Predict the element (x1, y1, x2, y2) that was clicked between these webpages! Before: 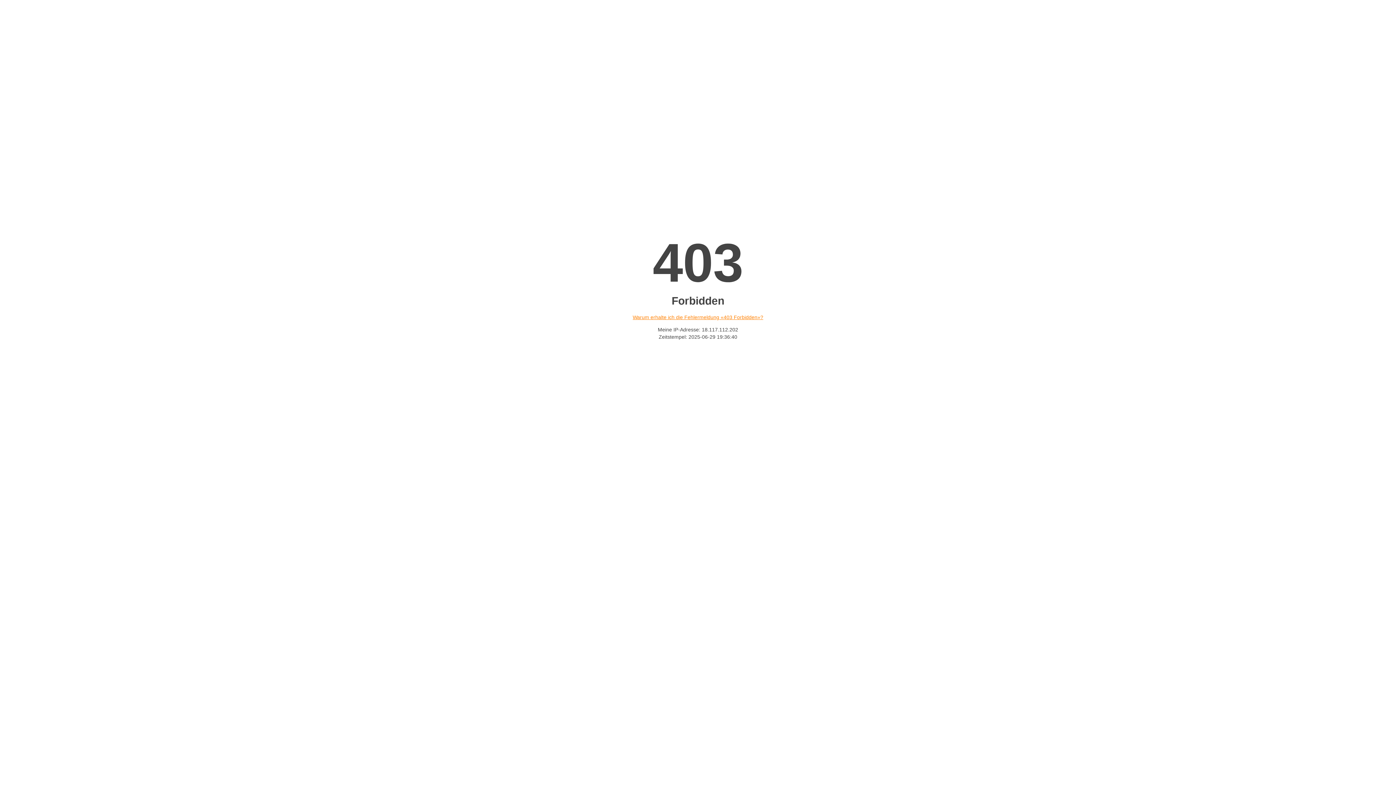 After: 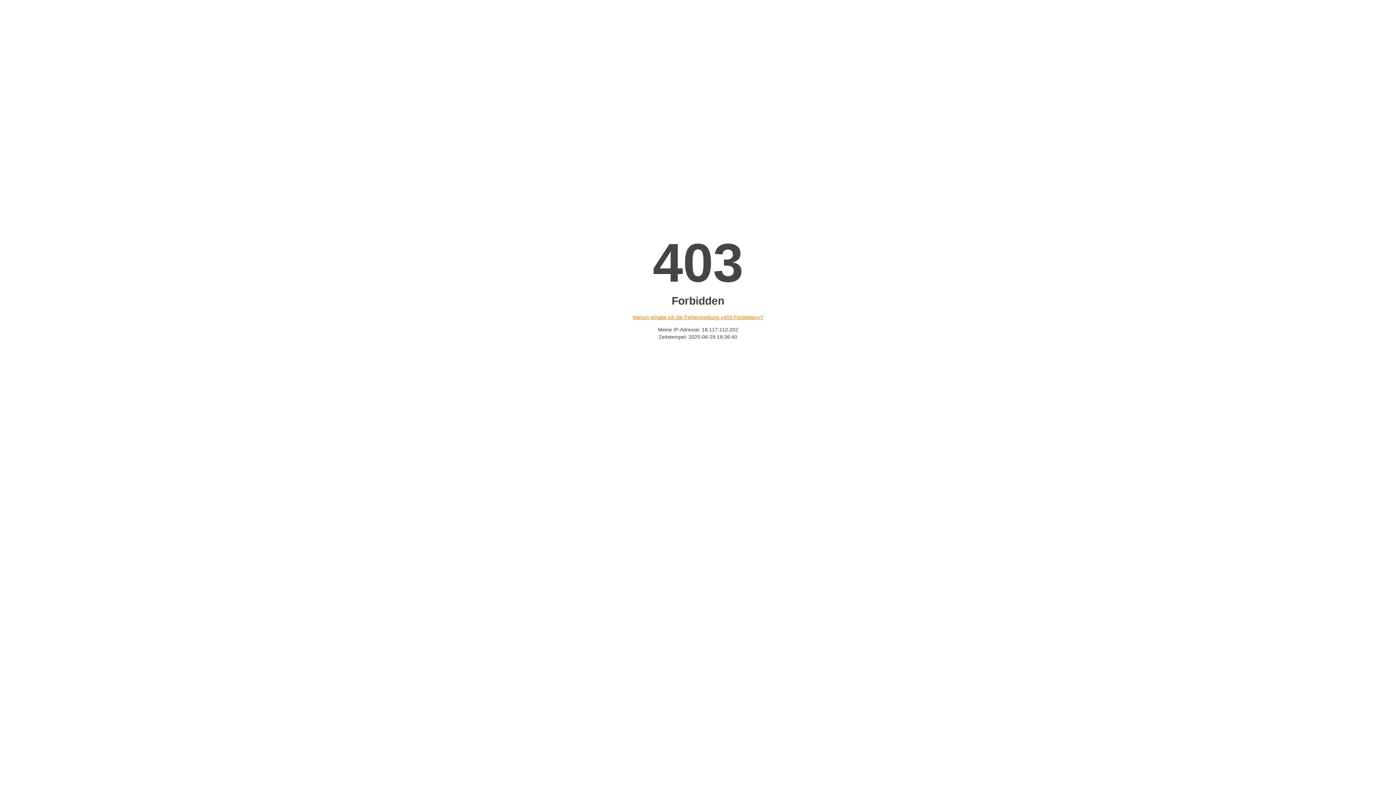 Action: label: Warum erhalte ich die Fehlermeldung «403 Forbidden»? bbox: (632, 314, 763, 320)